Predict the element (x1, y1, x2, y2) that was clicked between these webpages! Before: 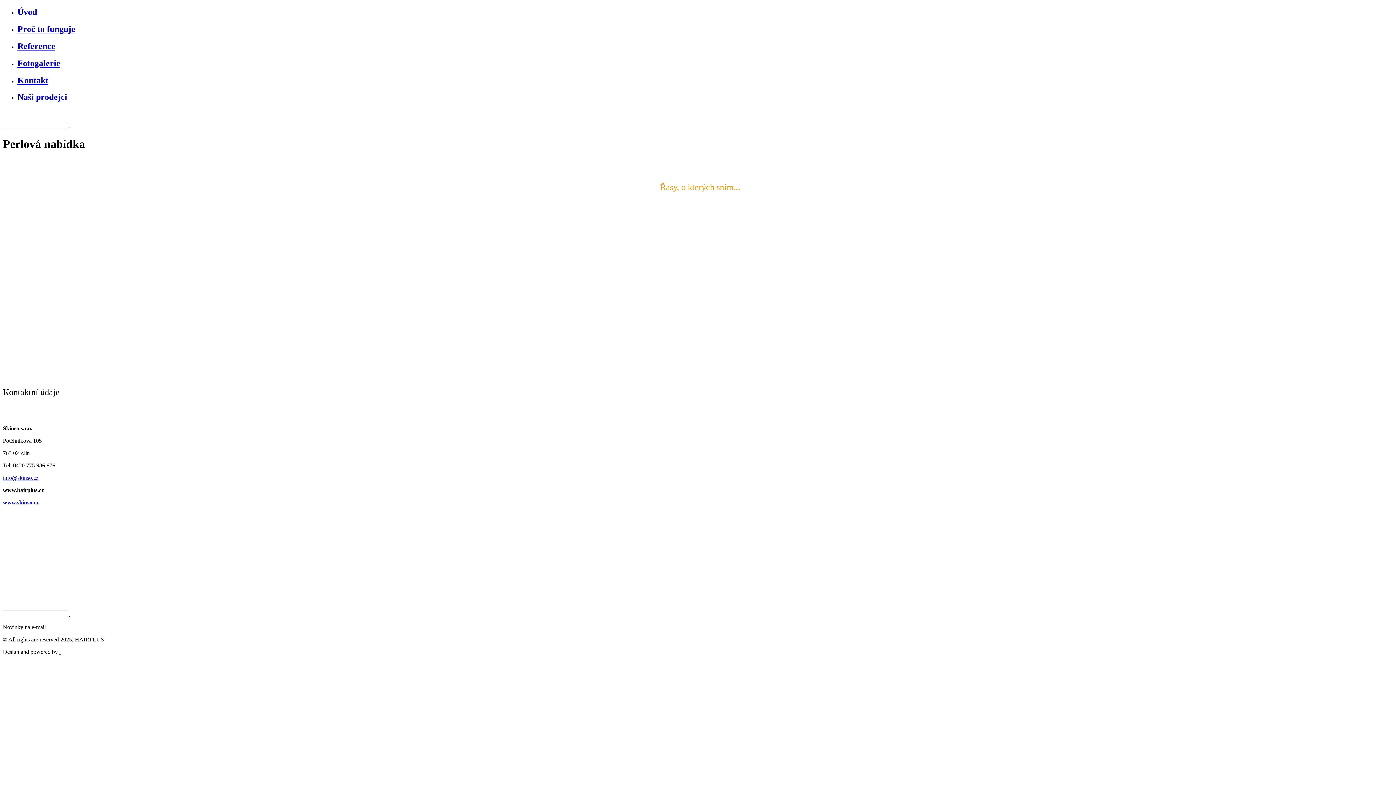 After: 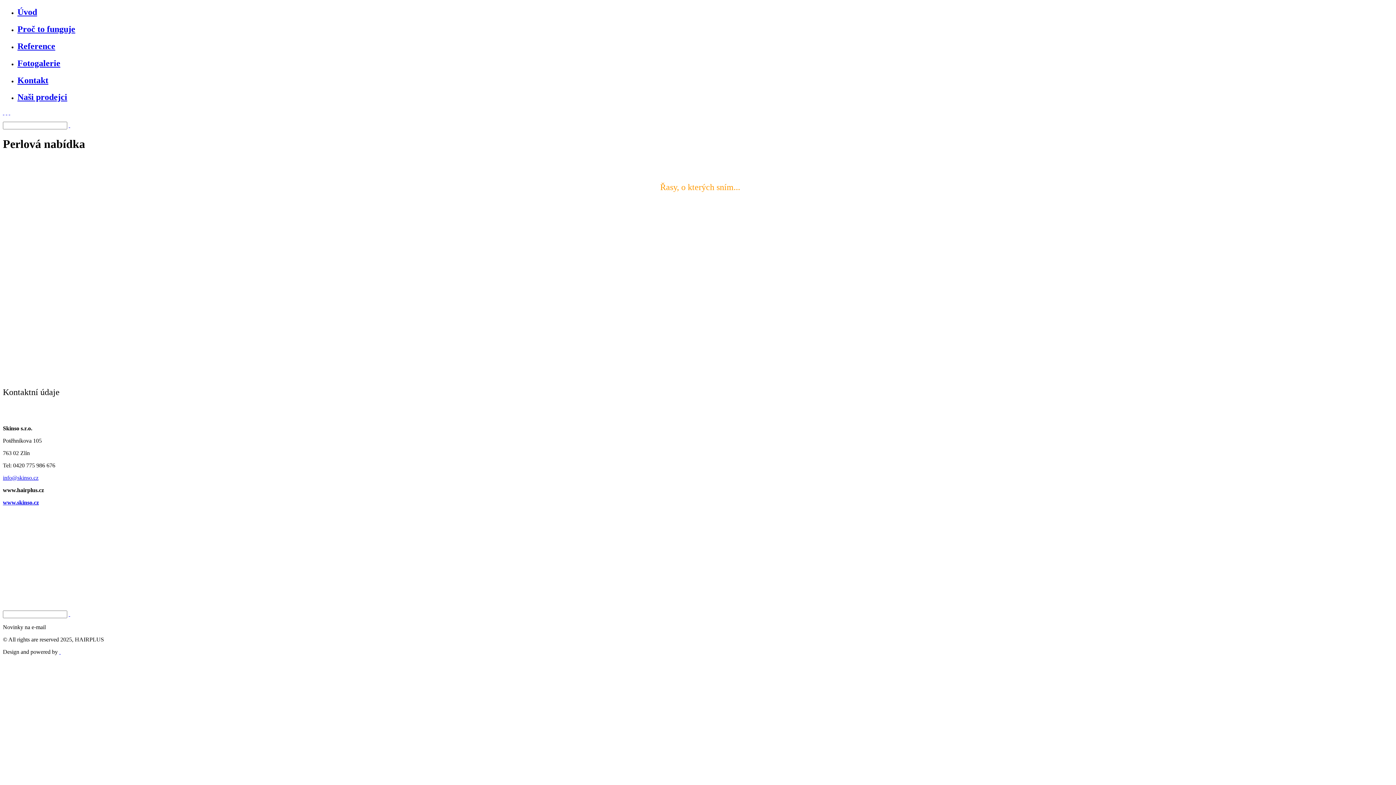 Action: bbox: (2, 474, 38, 481) label: info@skinso.cz